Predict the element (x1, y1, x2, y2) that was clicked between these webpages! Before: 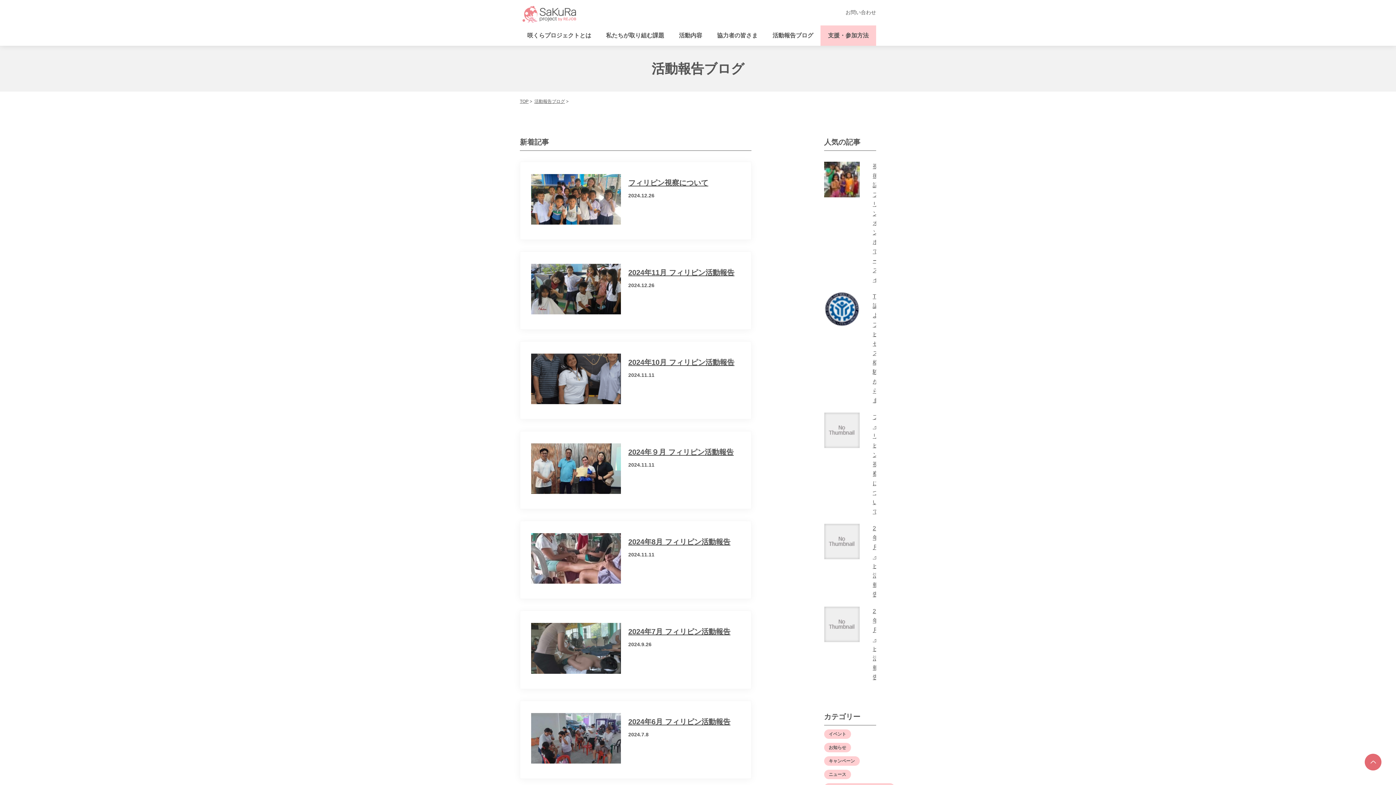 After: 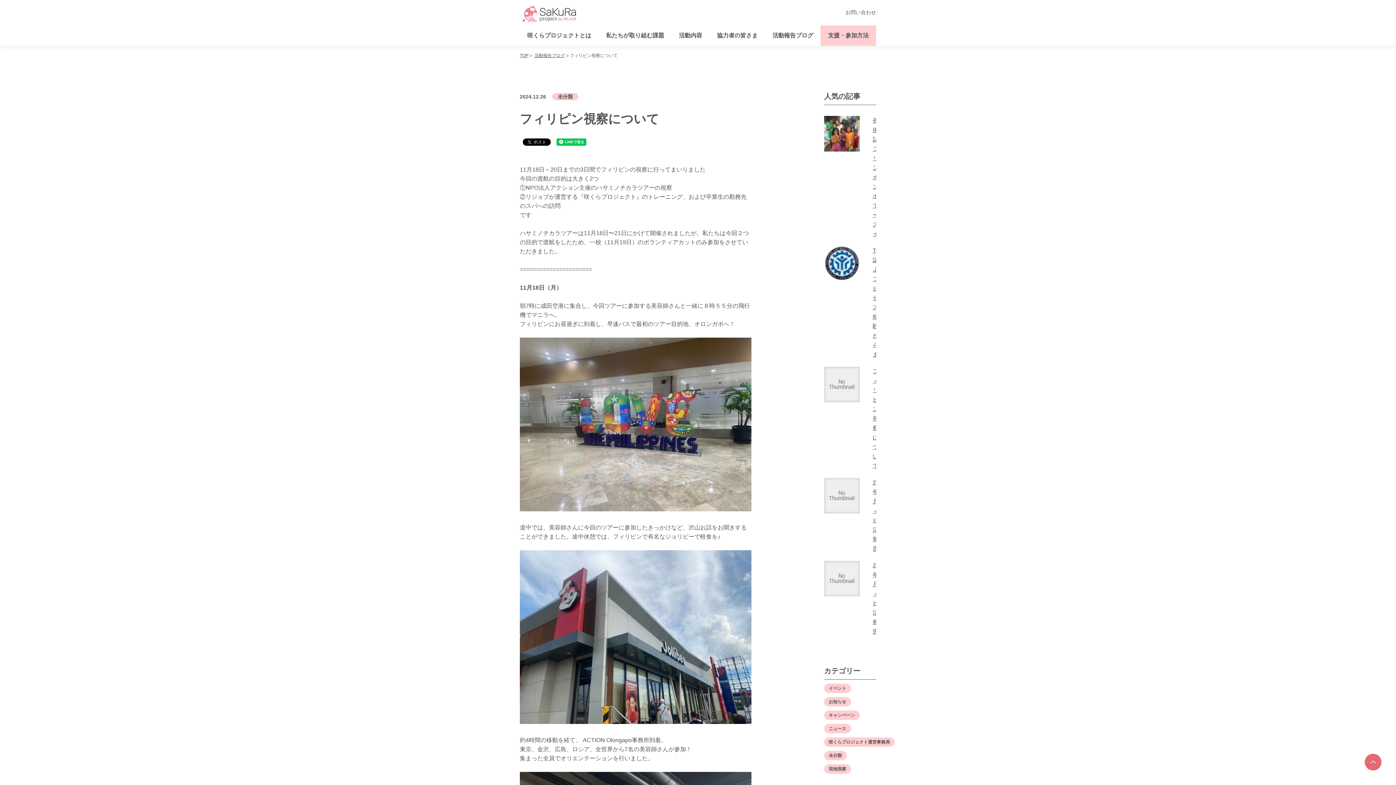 Action: label: フィリピン視察について

2024.12.26 bbox: (531, 174, 740, 227)